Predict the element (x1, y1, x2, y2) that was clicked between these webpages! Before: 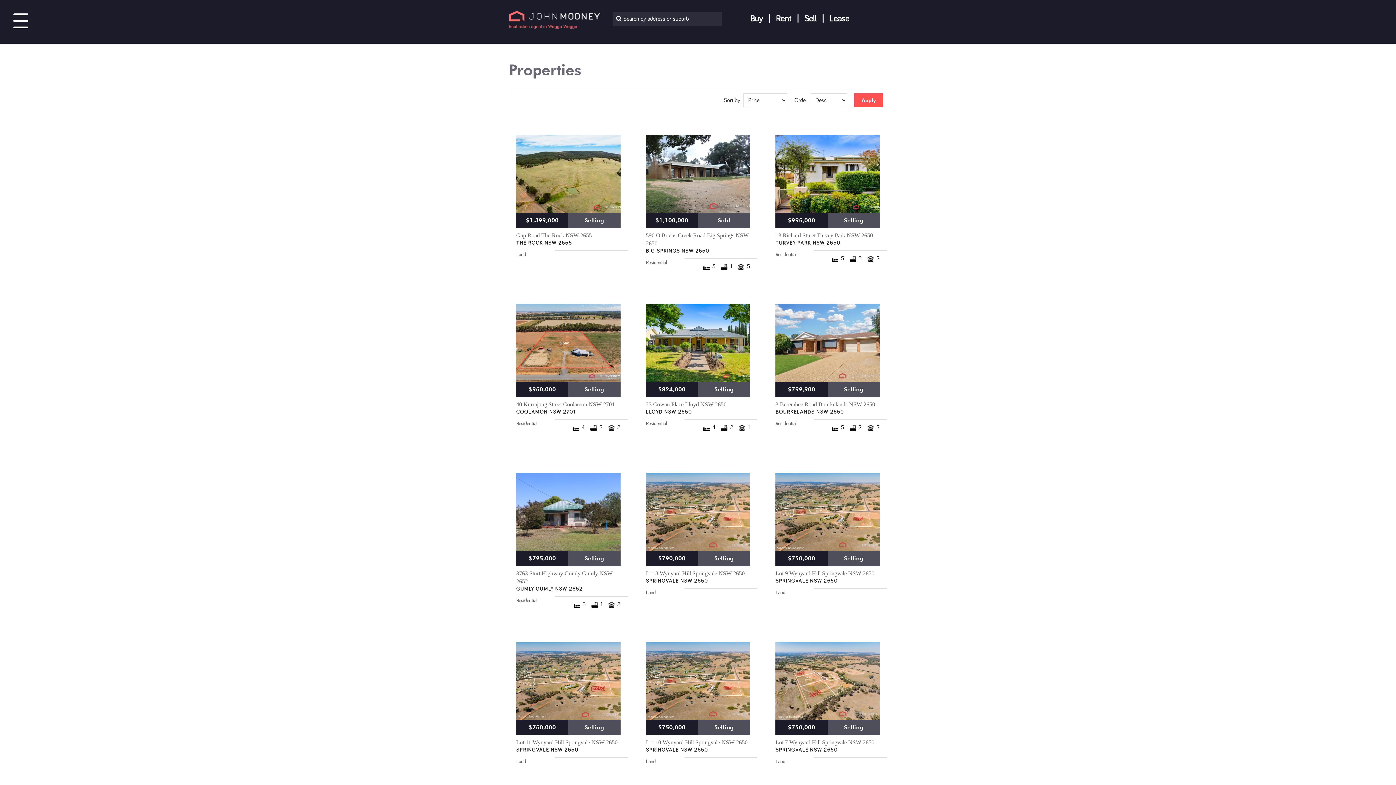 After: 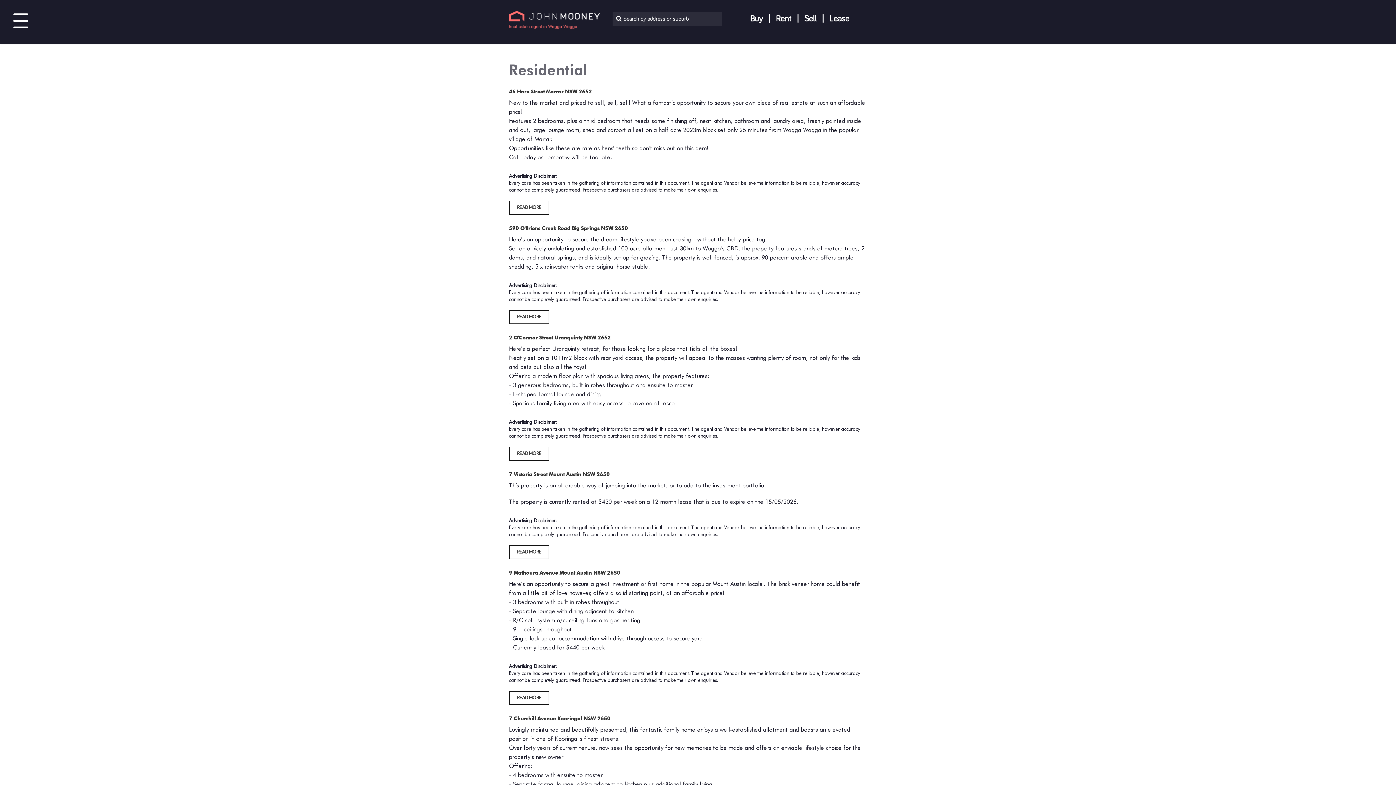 Action: label: Residential bbox: (646, 260, 667, 265)